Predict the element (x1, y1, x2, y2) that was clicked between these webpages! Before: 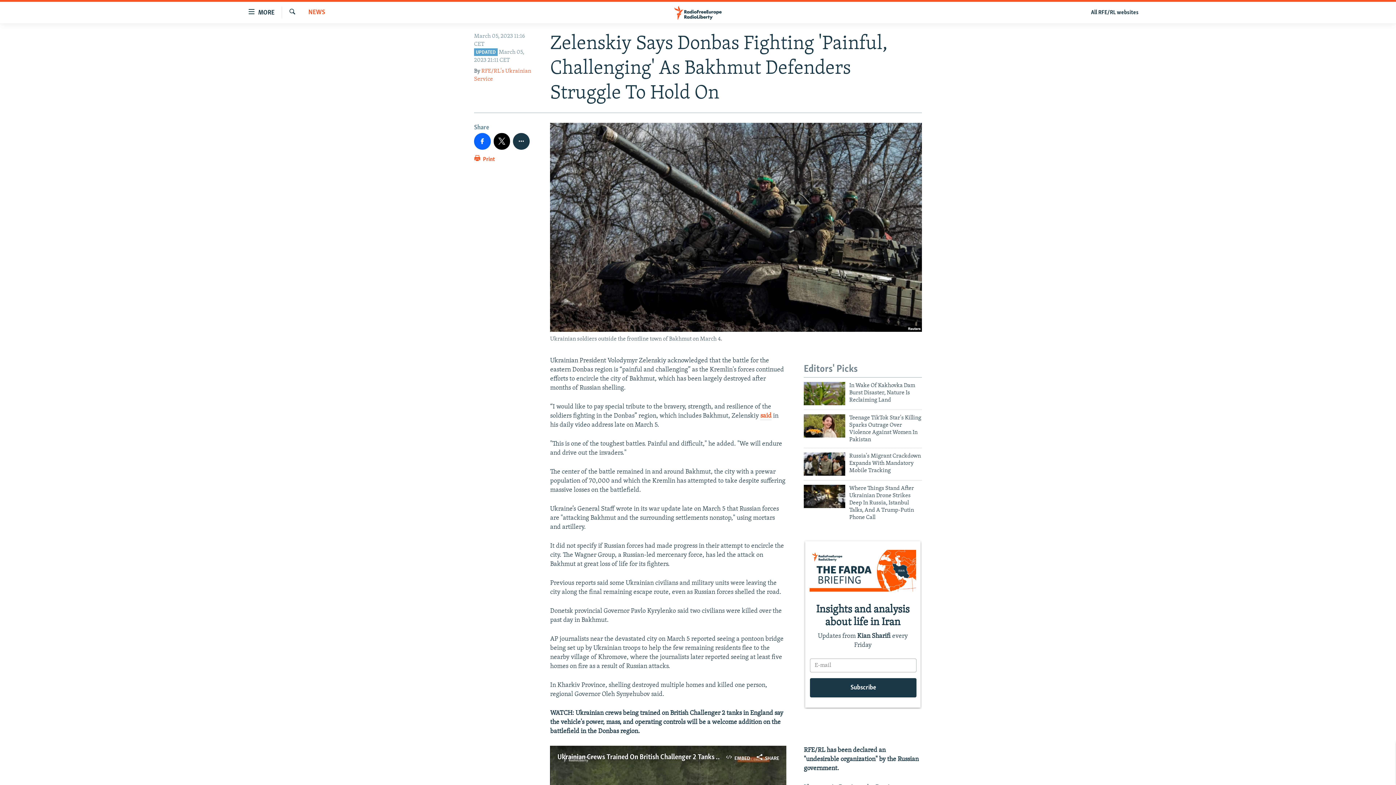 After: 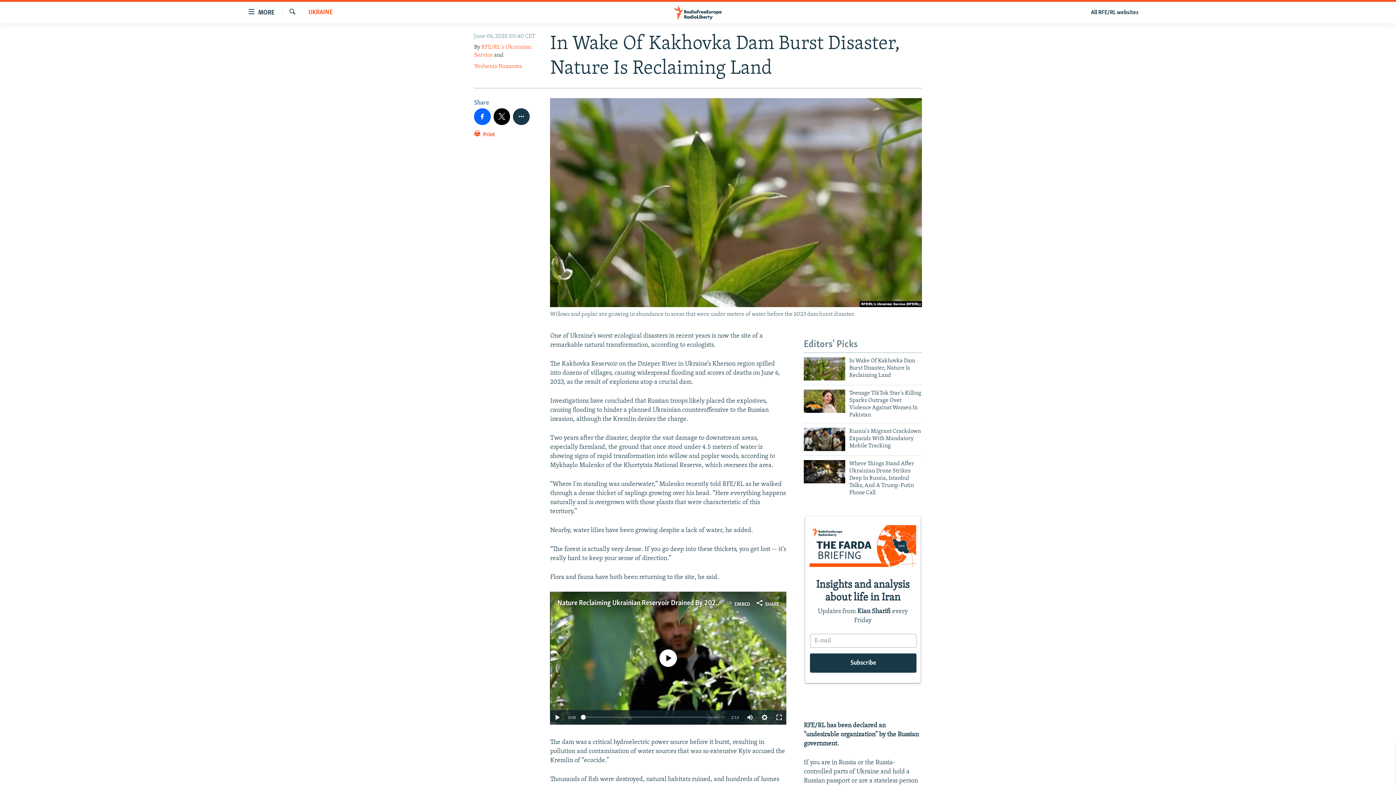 Action: bbox: (804, 382, 845, 405)